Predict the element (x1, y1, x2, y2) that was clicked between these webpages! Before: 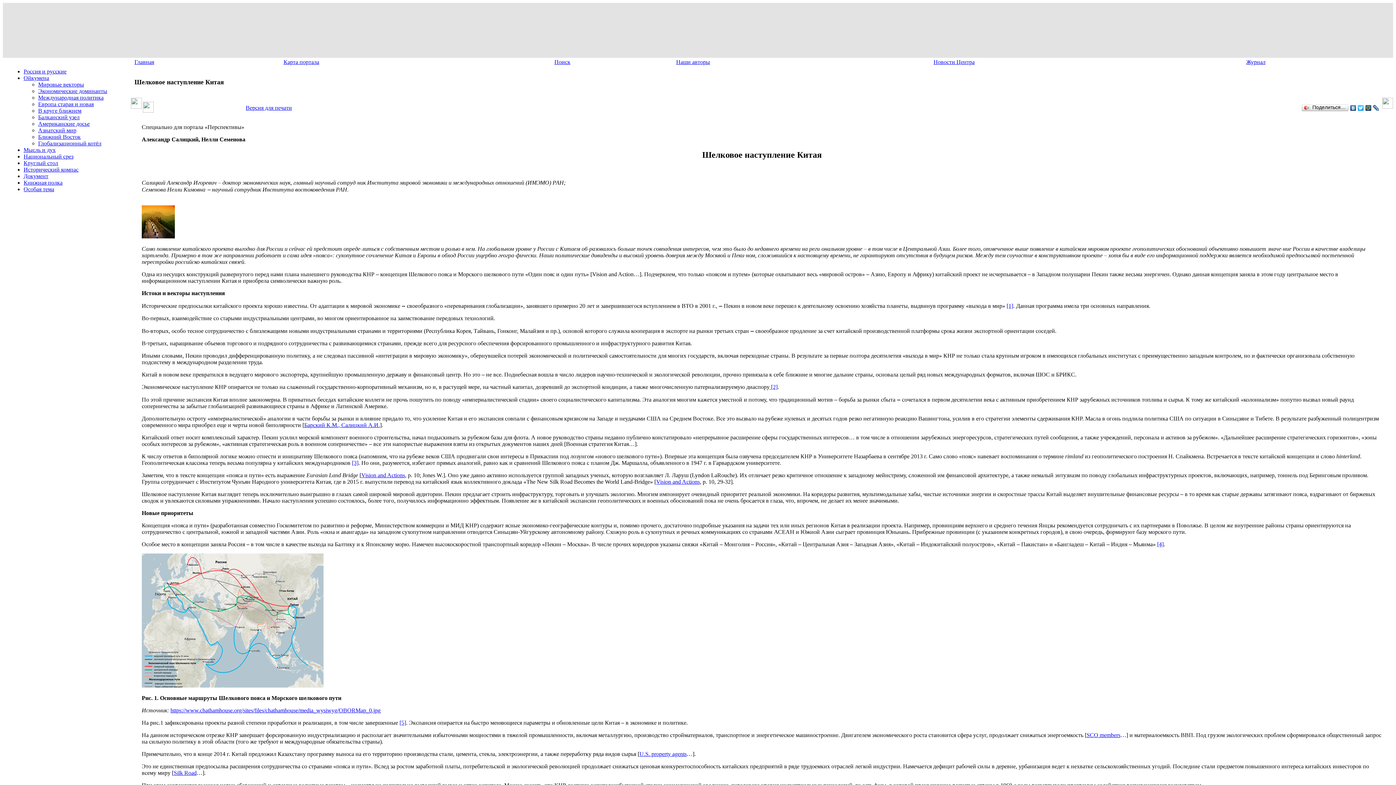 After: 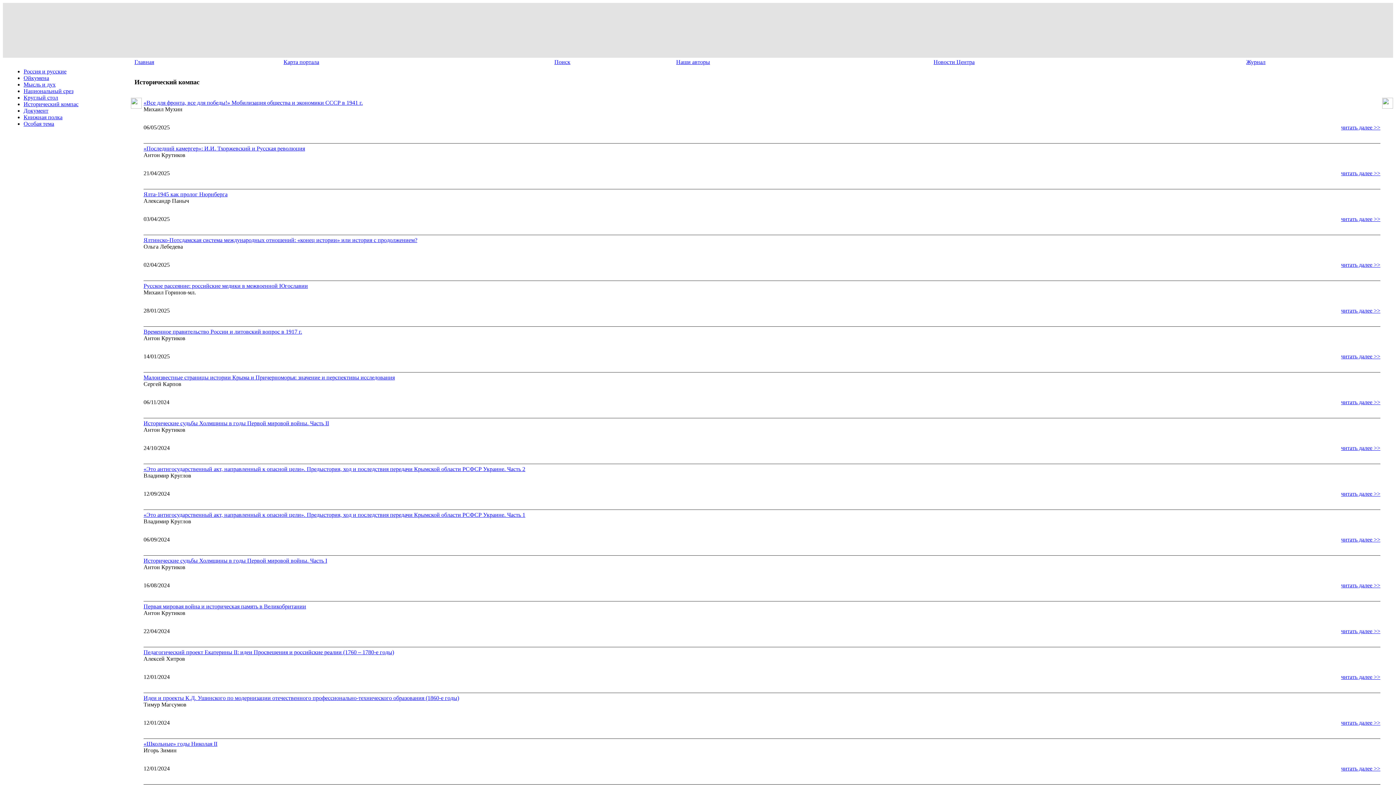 Action: bbox: (23, 166, 78, 172) label: Исторический компас